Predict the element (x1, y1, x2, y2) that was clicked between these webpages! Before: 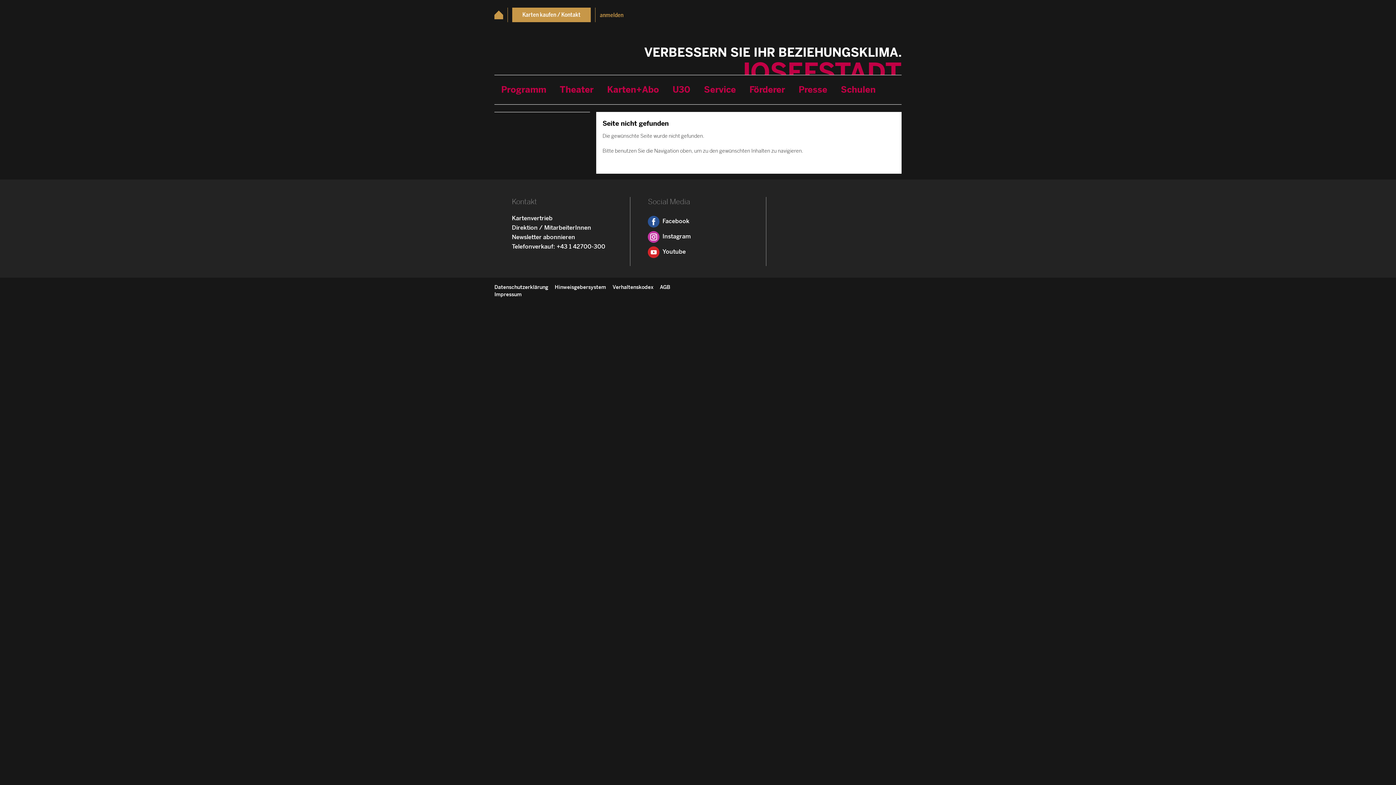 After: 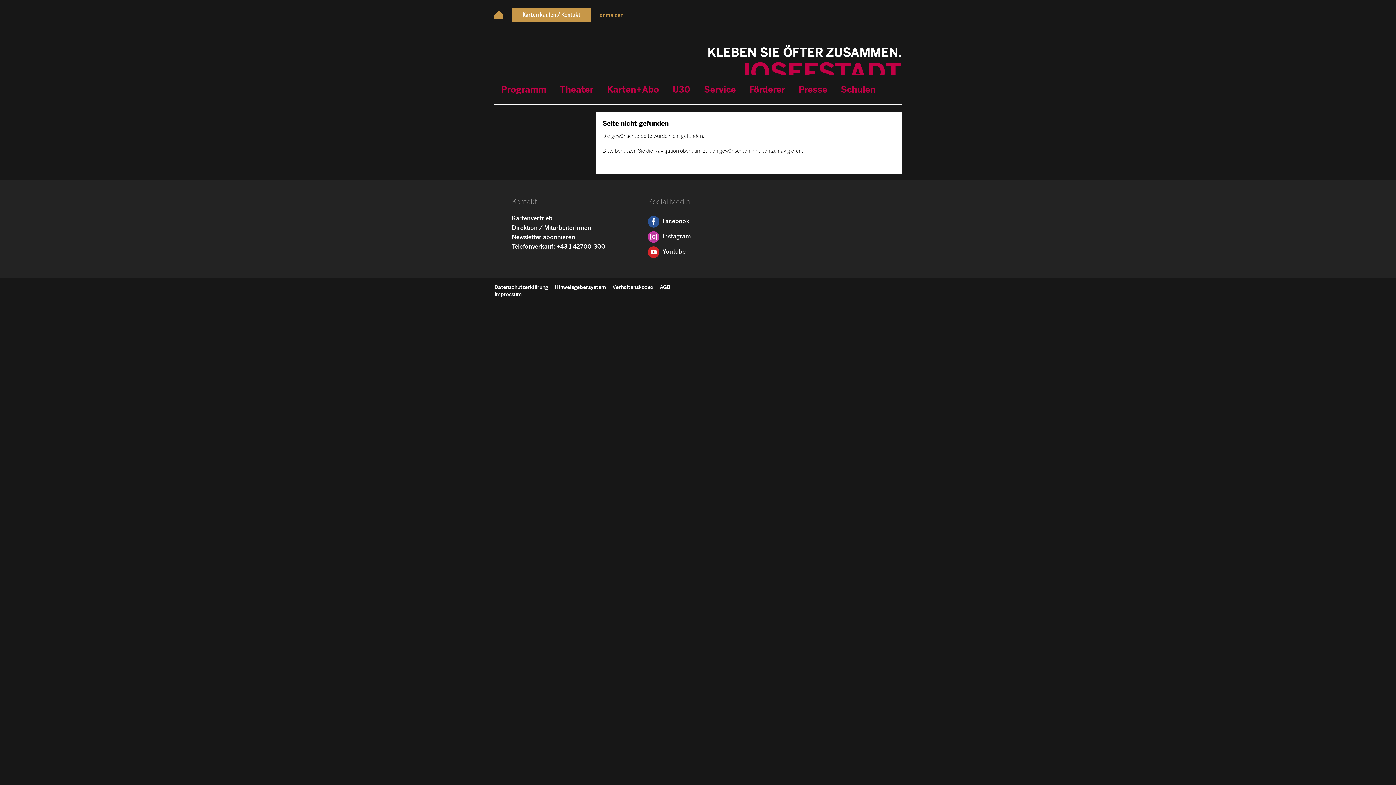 Action: label: Youtube bbox: (662, 247, 685, 255)